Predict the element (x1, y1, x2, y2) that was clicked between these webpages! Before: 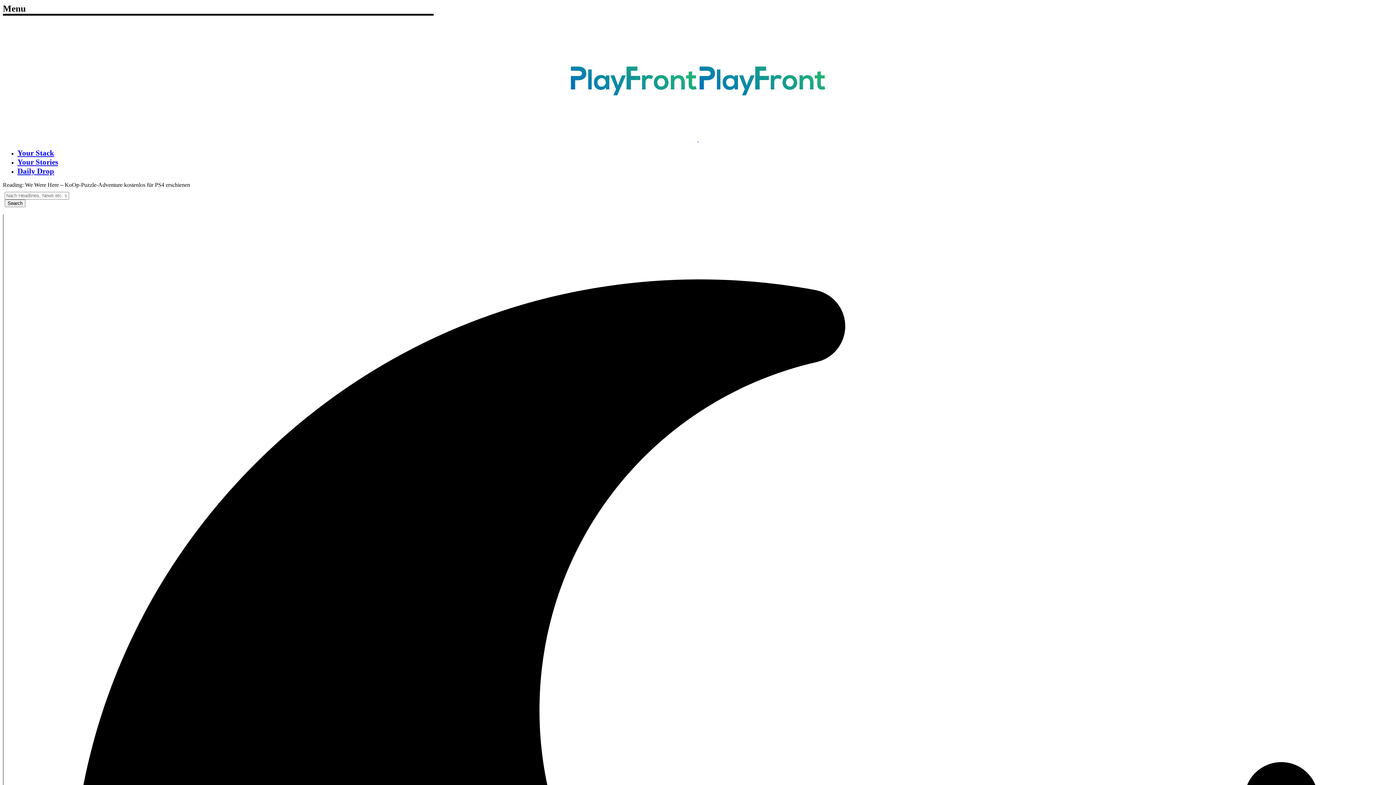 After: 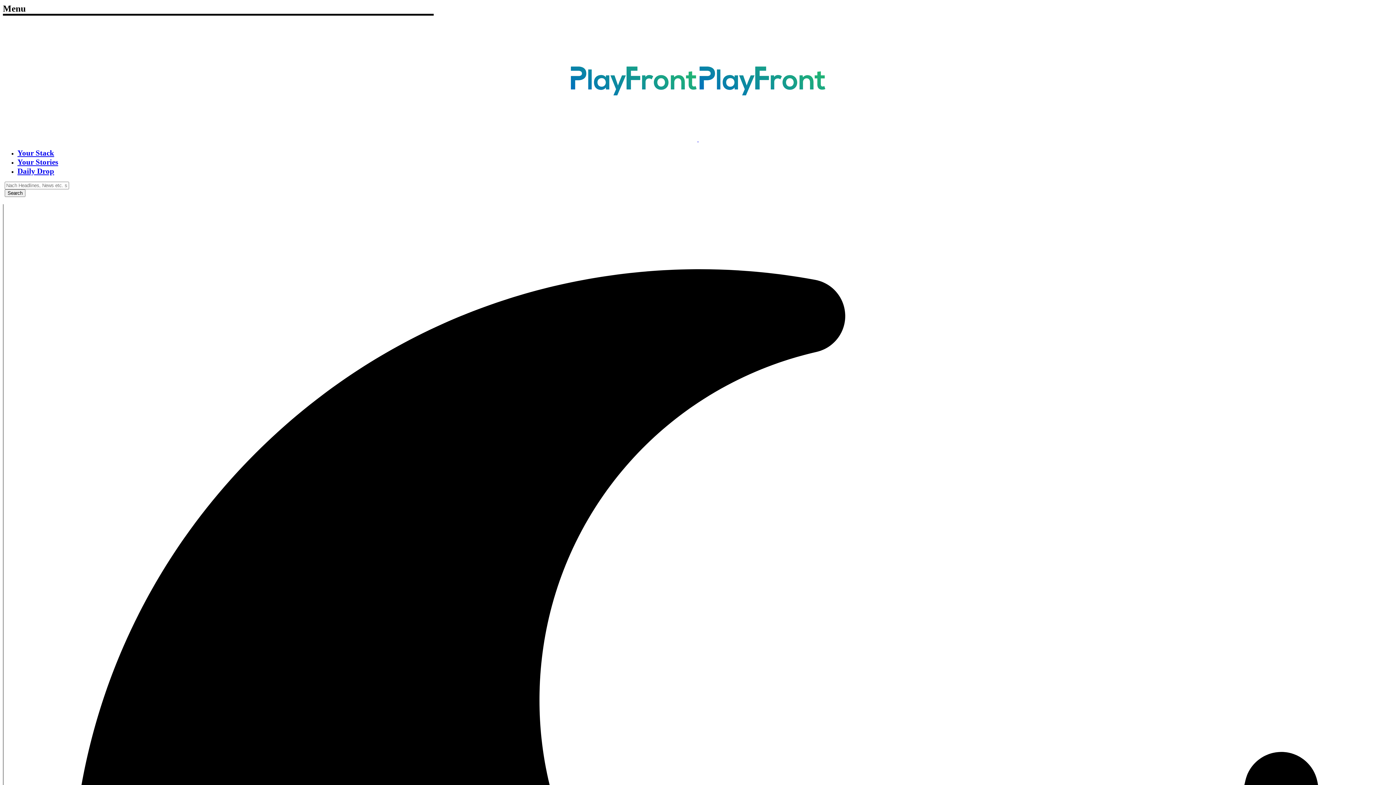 Action: bbox: (17, 157, 58, 166) label: Your Stories